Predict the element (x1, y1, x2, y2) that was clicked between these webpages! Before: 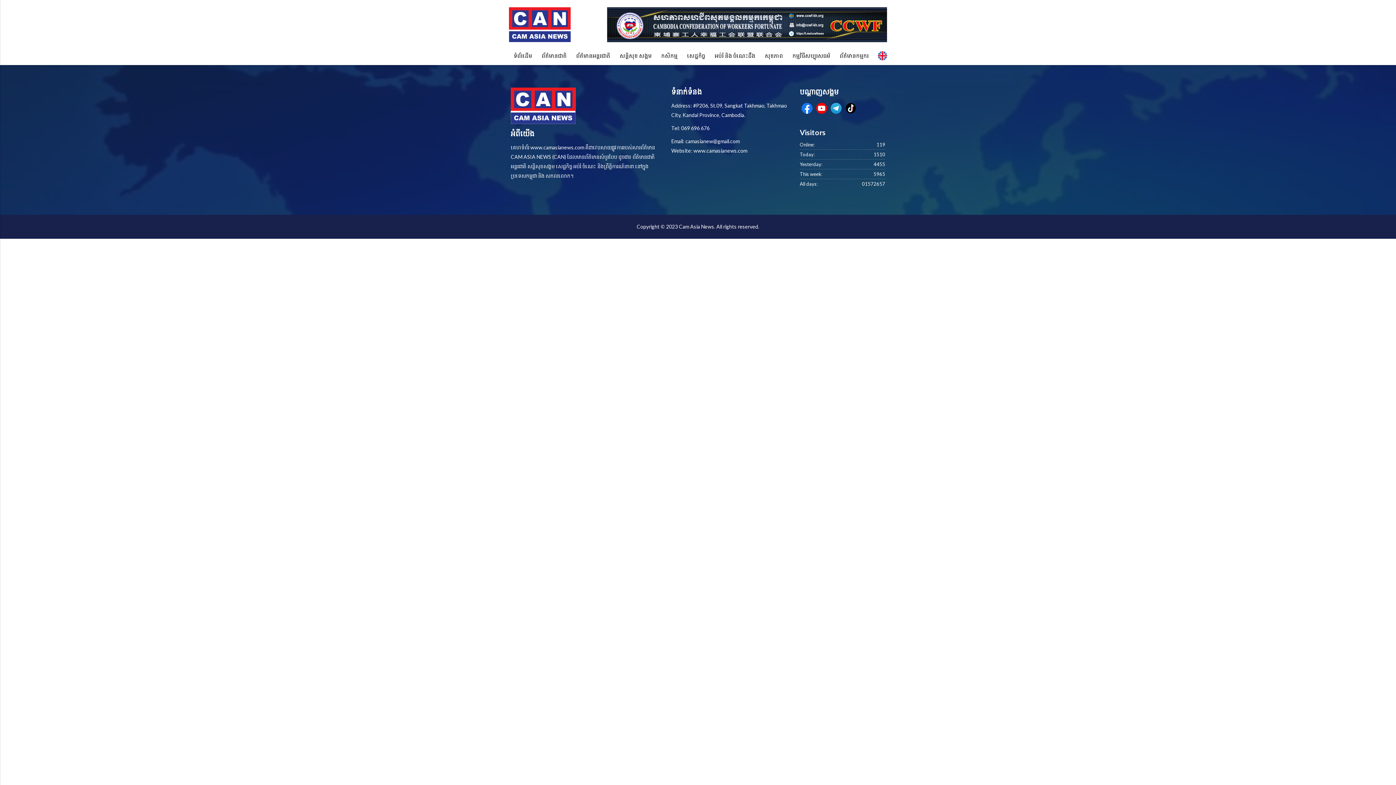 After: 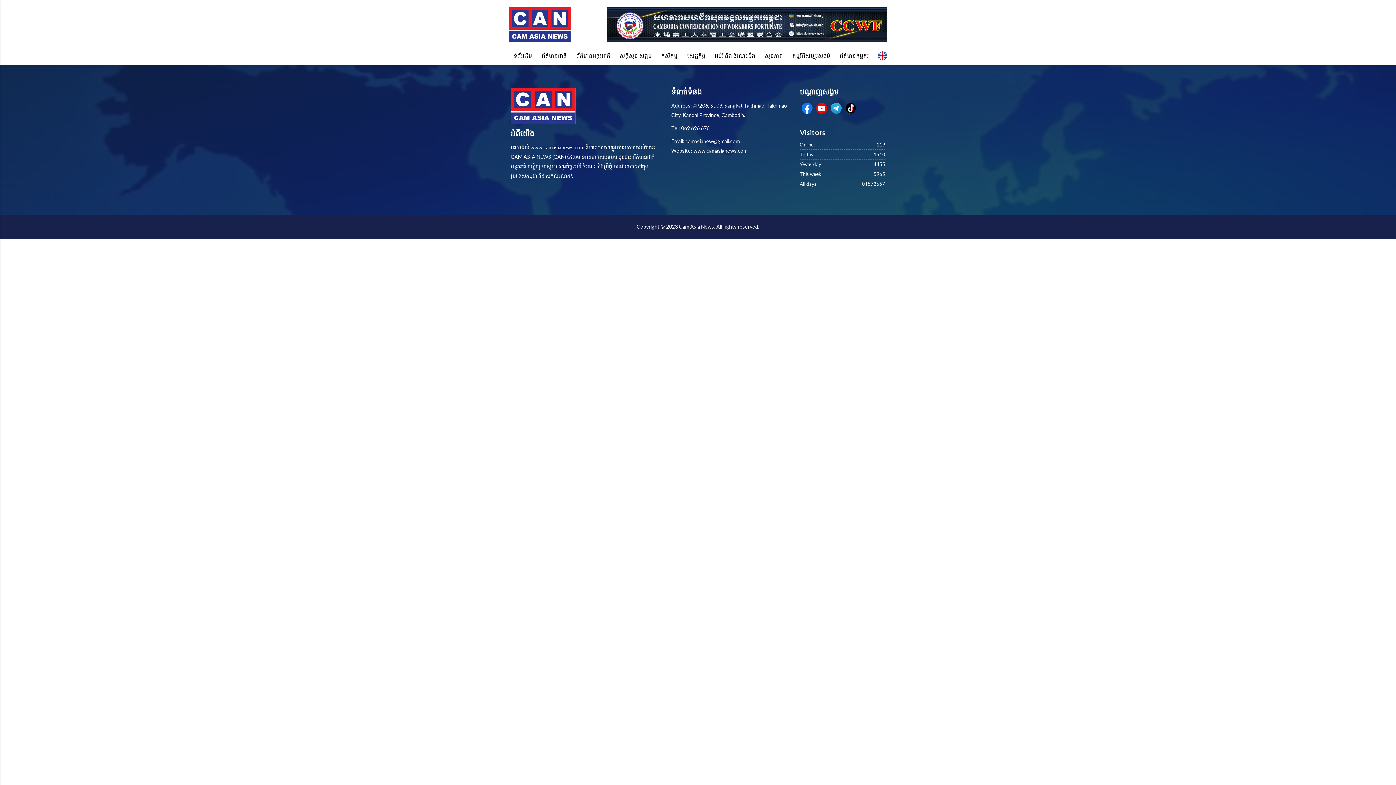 Action: bbox: (801, 102, 812, 113)